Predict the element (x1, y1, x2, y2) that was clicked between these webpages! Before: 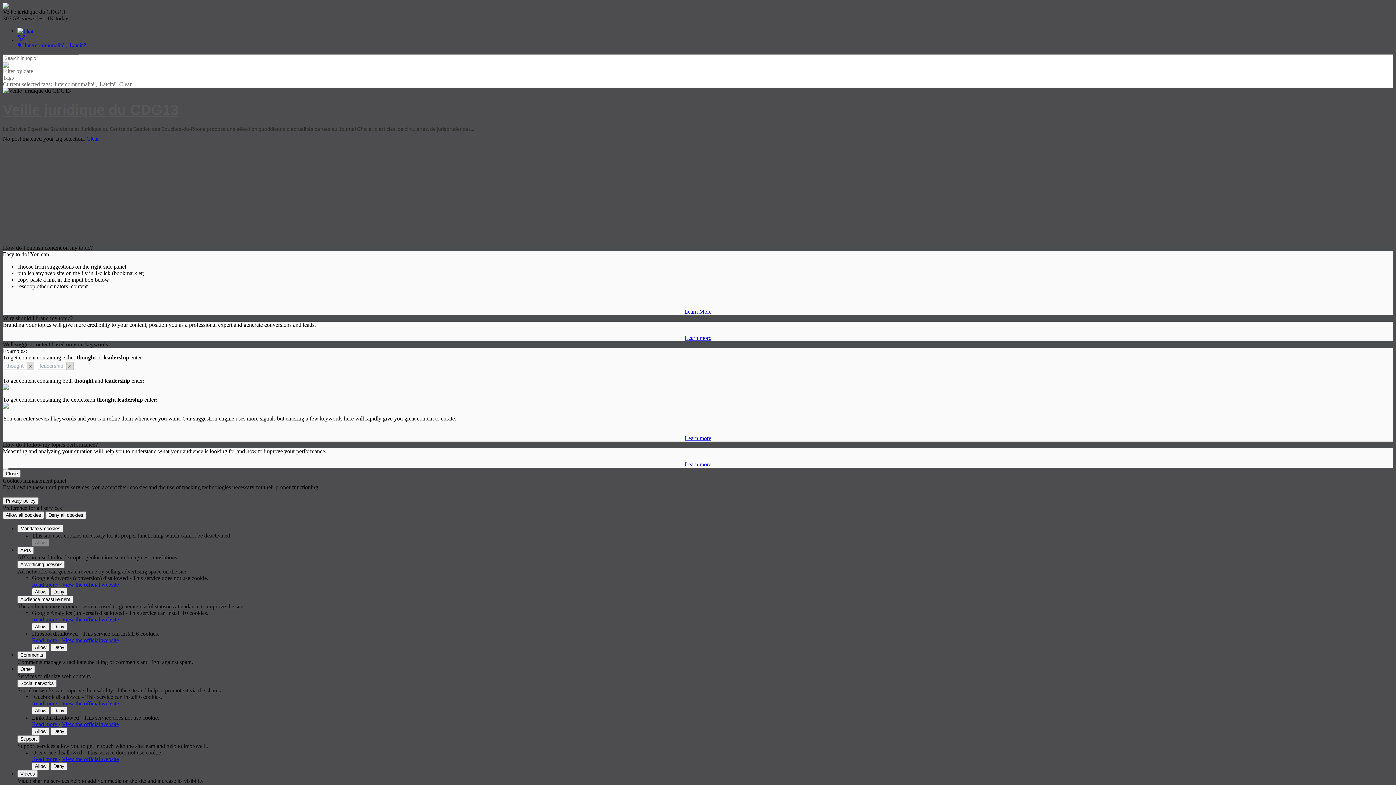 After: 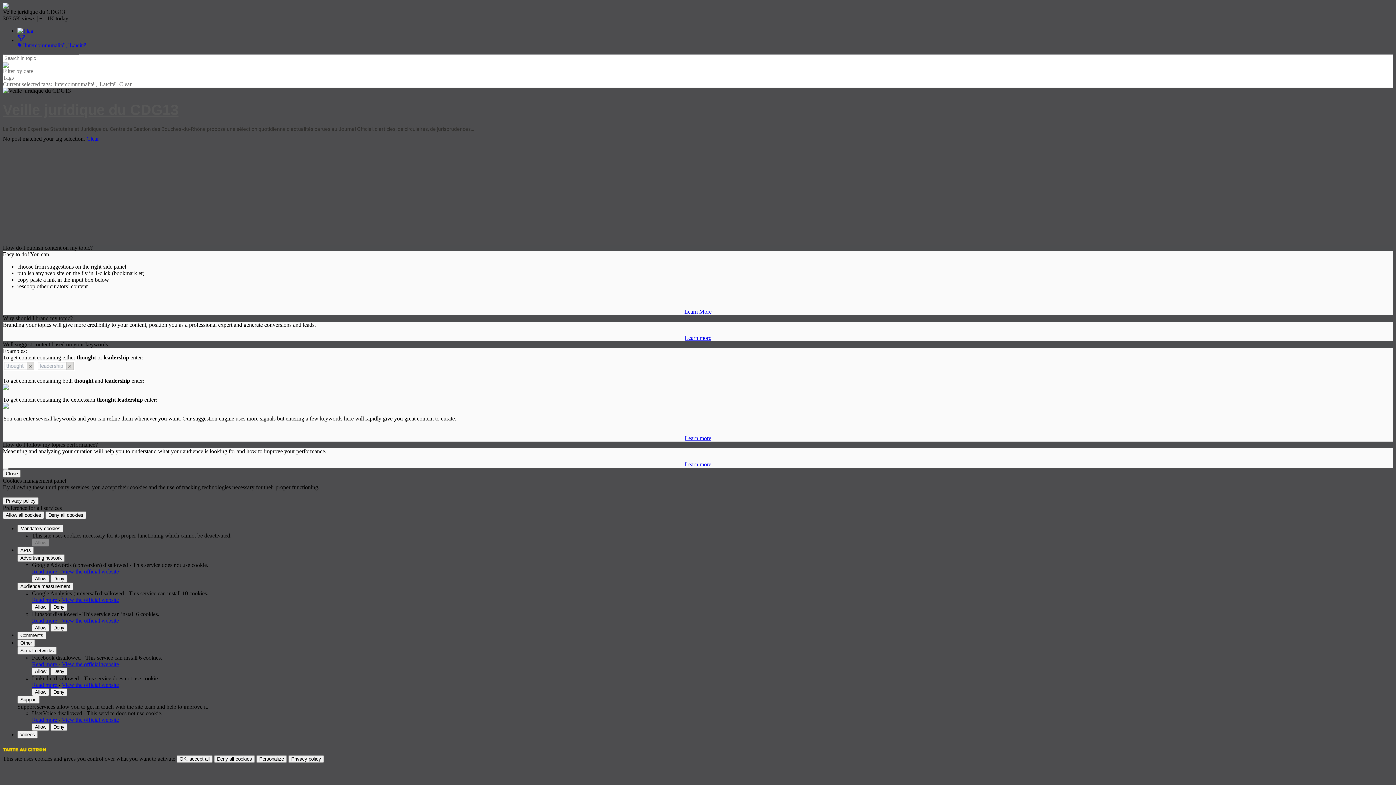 Action: bbox: (17, 735, 39, 743) label: Support